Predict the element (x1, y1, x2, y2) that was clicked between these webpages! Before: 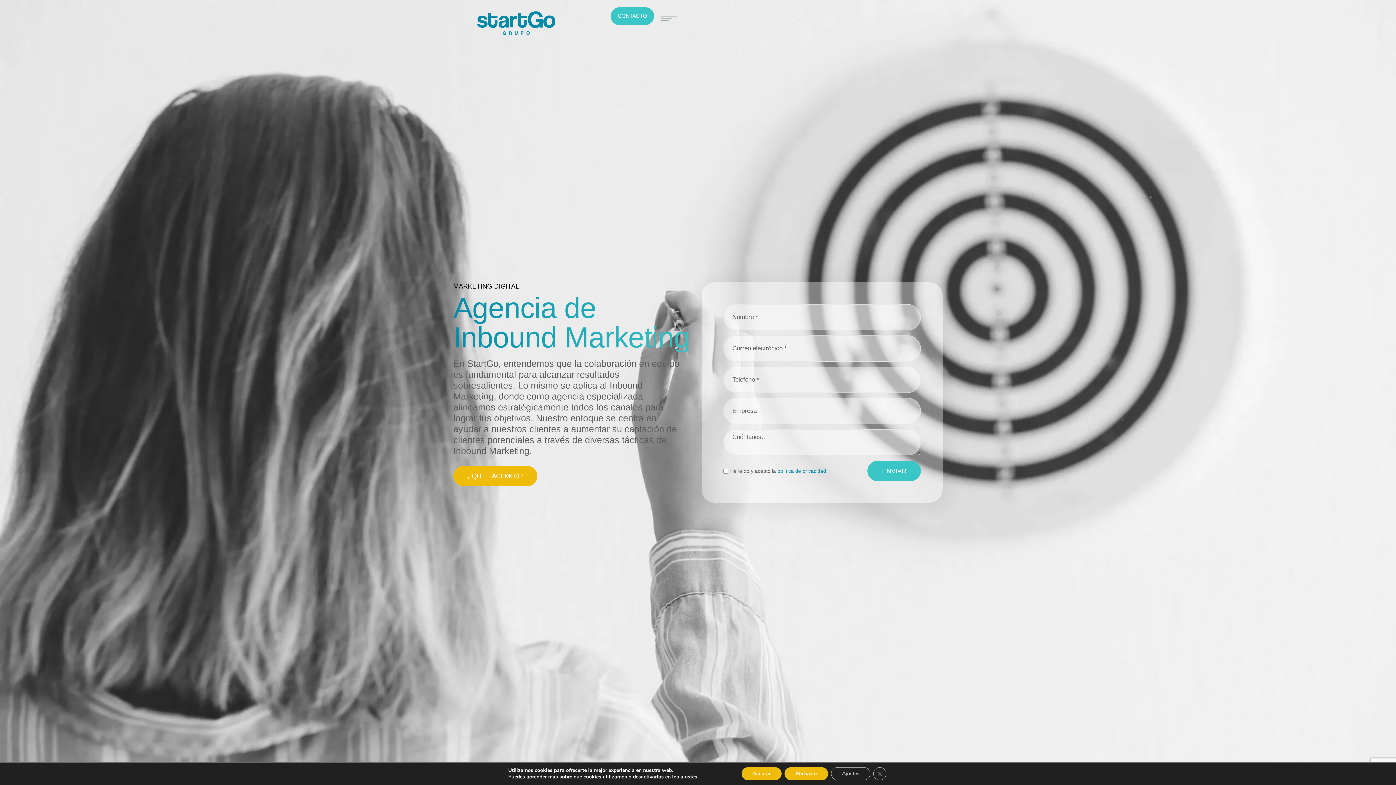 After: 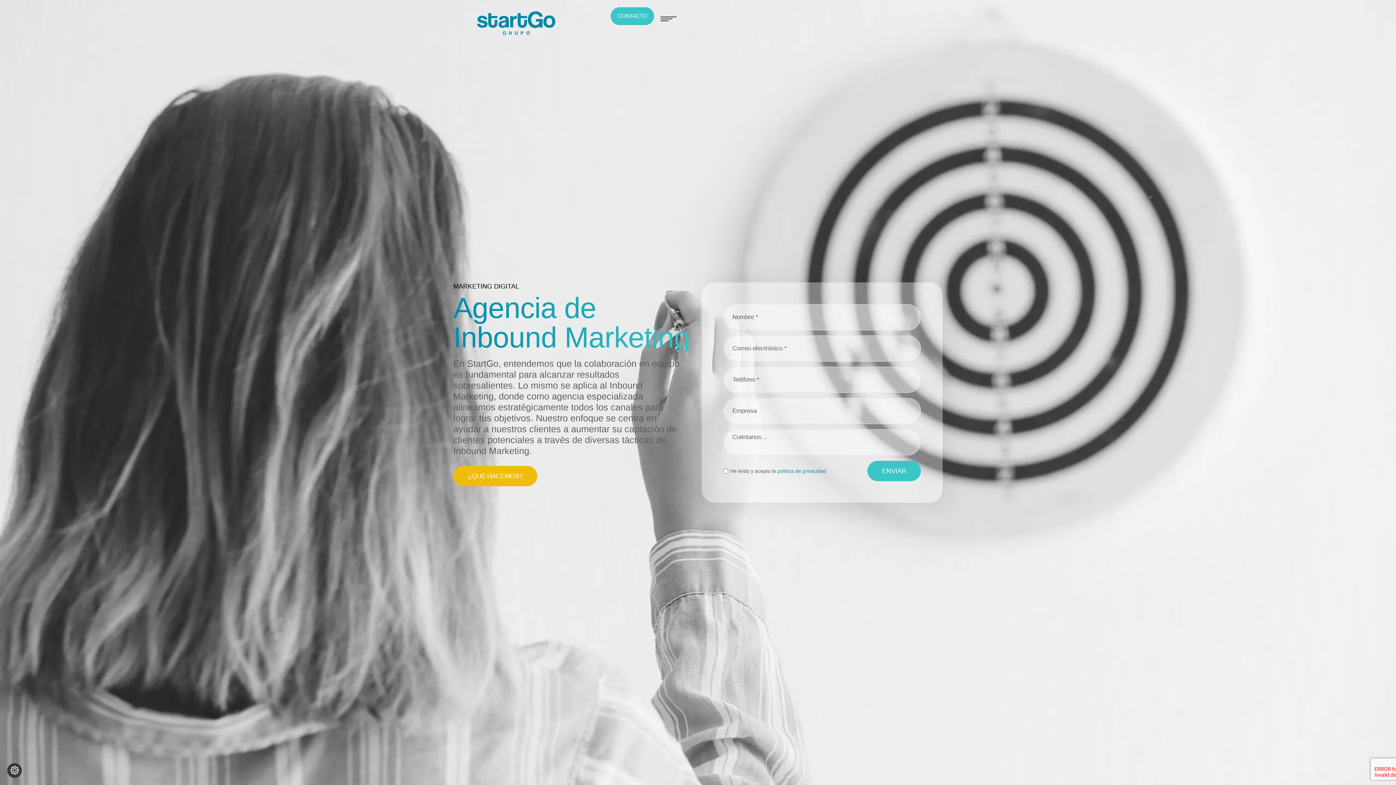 Action: label: Aceptar bbox: (741, 767, 781, 780)